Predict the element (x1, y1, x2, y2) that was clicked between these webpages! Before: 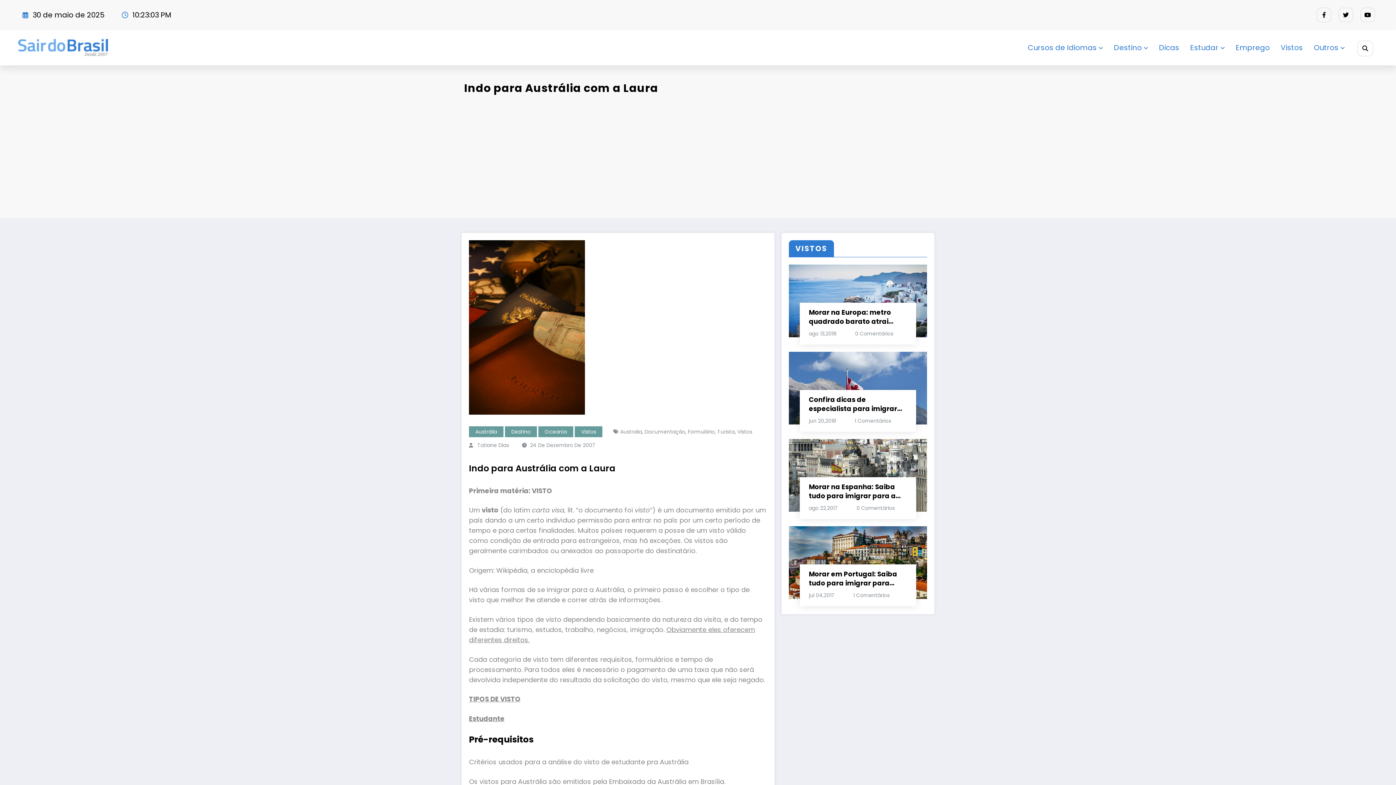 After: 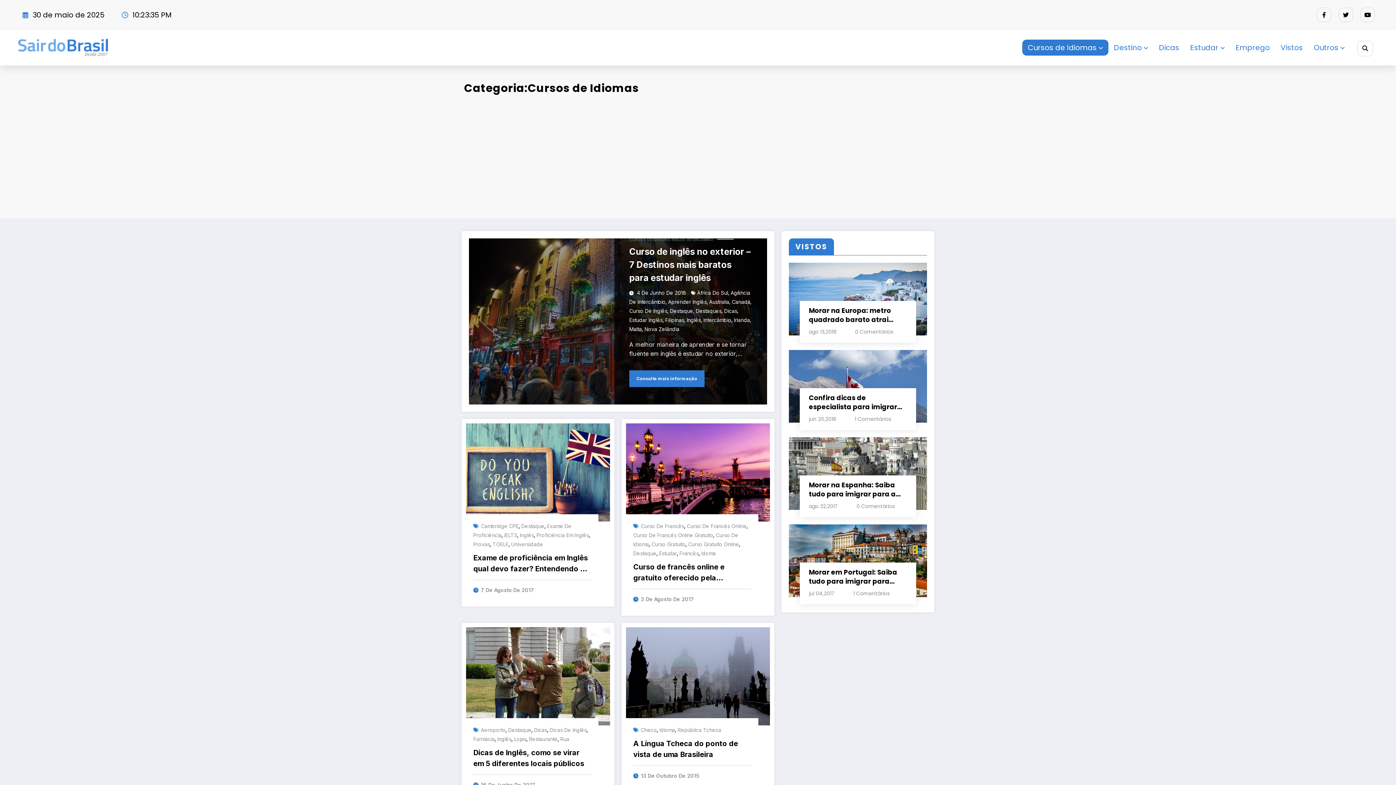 Action: label: Cursos de Idiomas bbox: (1022, 39, 1108, 55)